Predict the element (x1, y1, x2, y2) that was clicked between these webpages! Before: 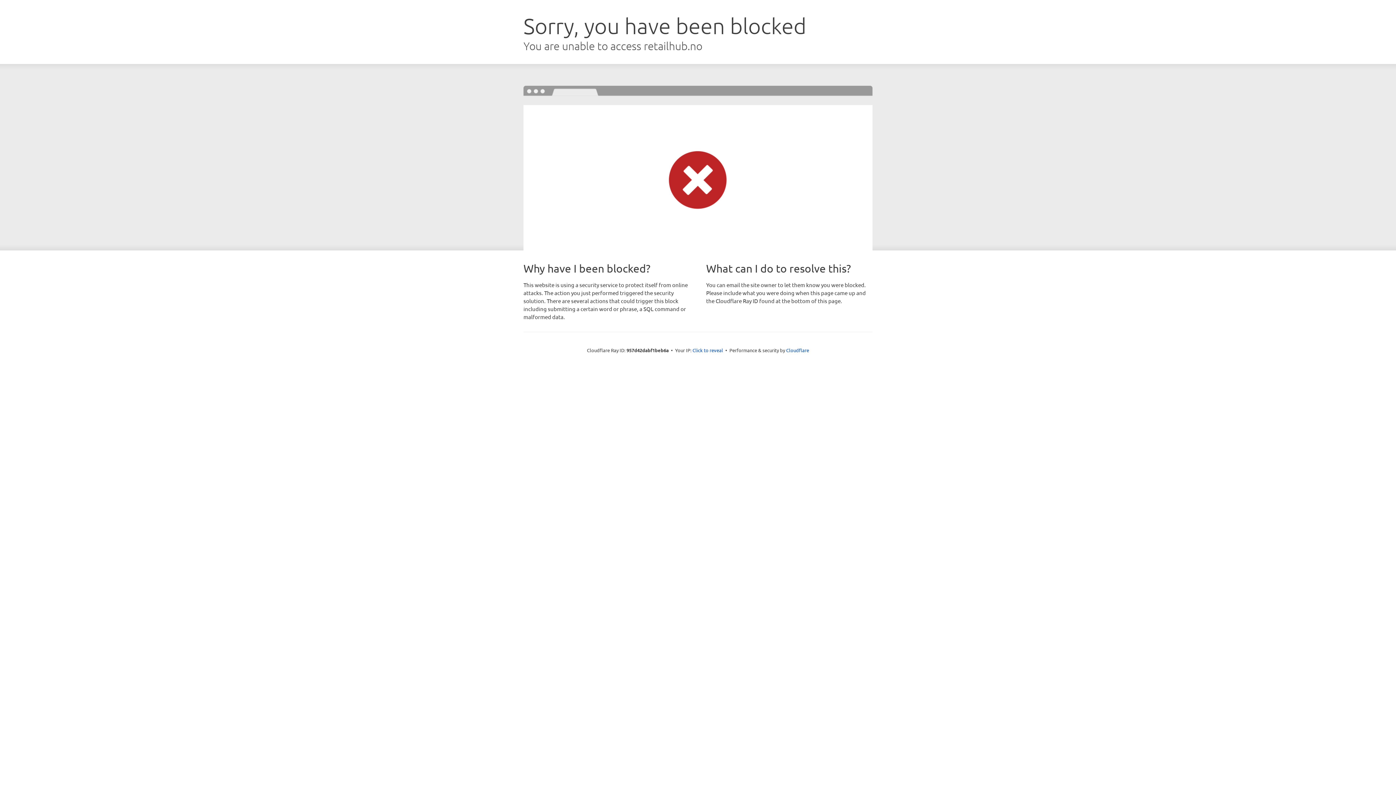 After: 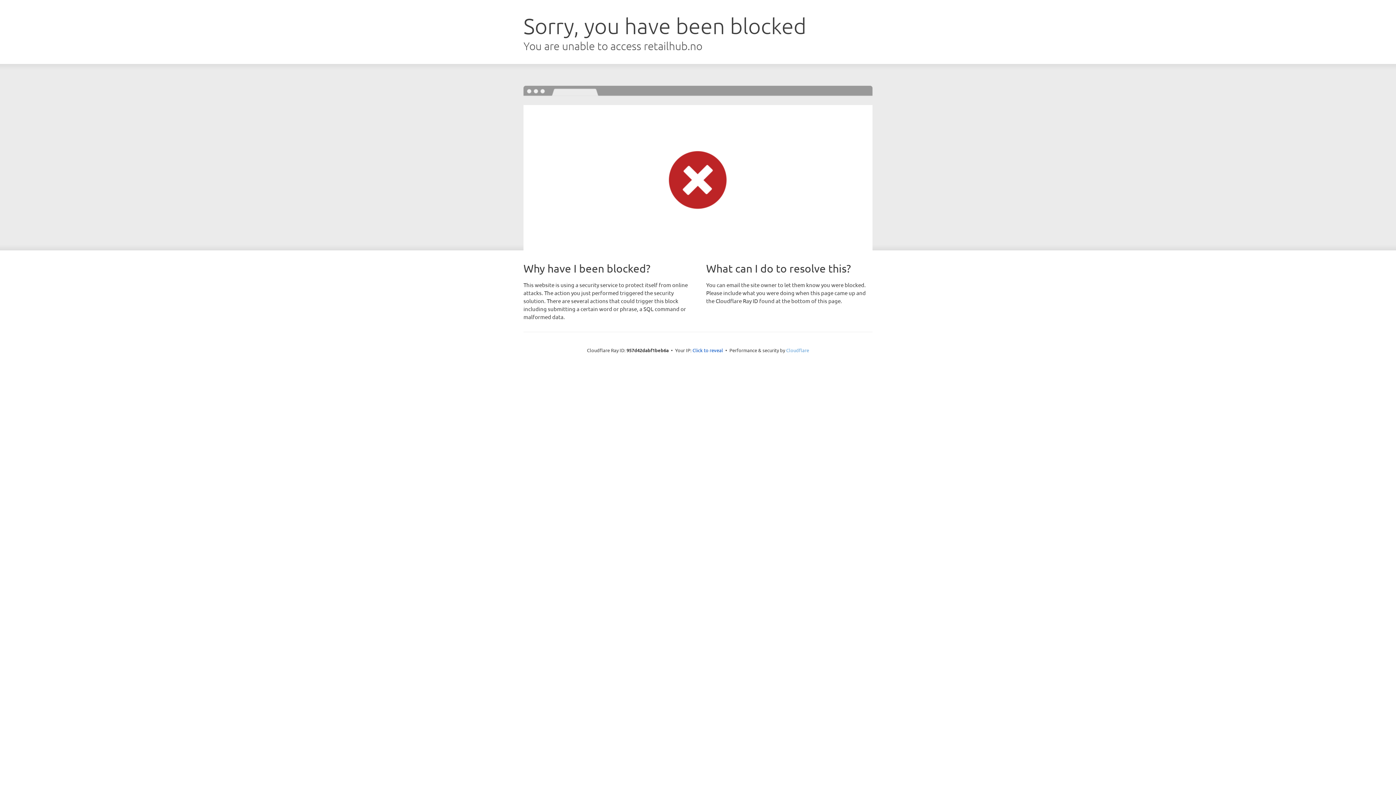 Action: bbox: (786, 347, 809, 353) label: Cloudflare